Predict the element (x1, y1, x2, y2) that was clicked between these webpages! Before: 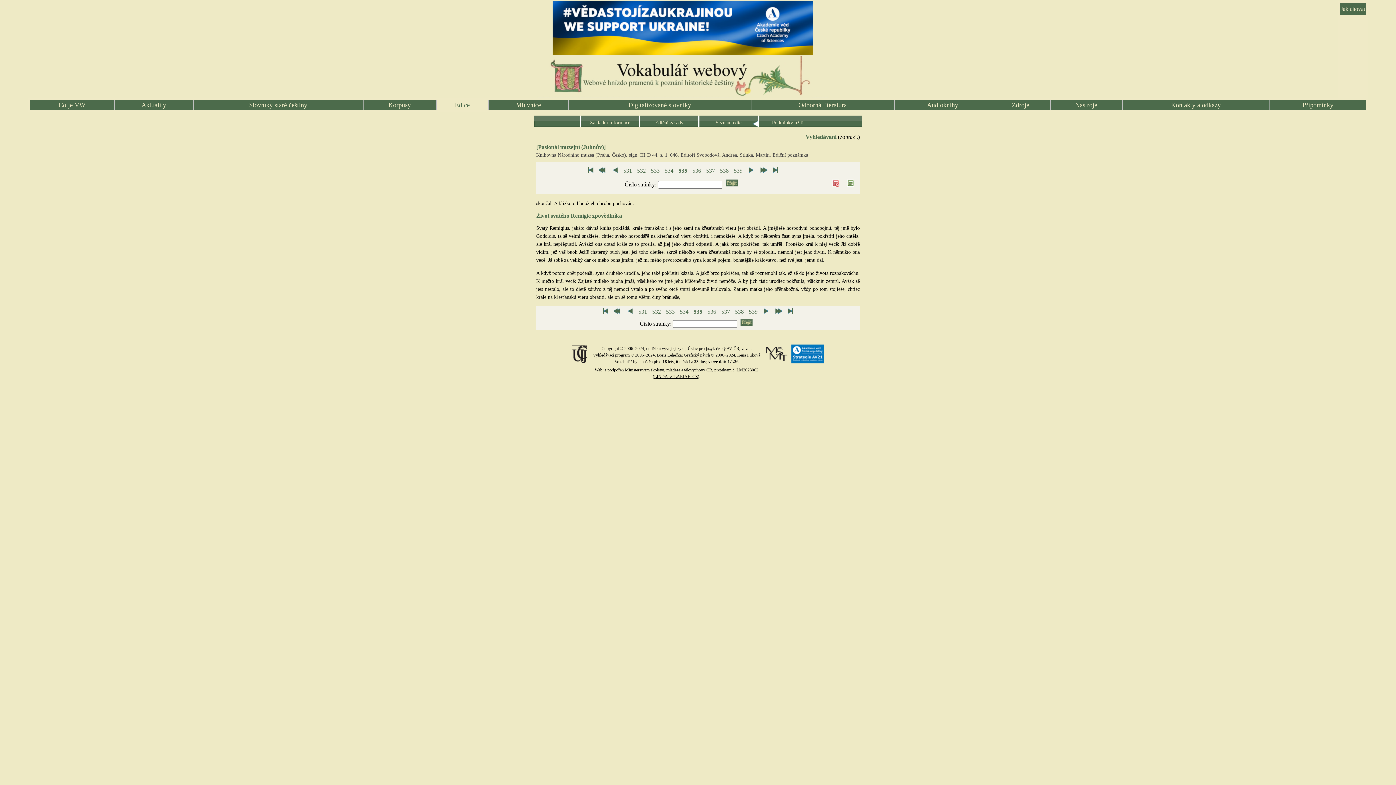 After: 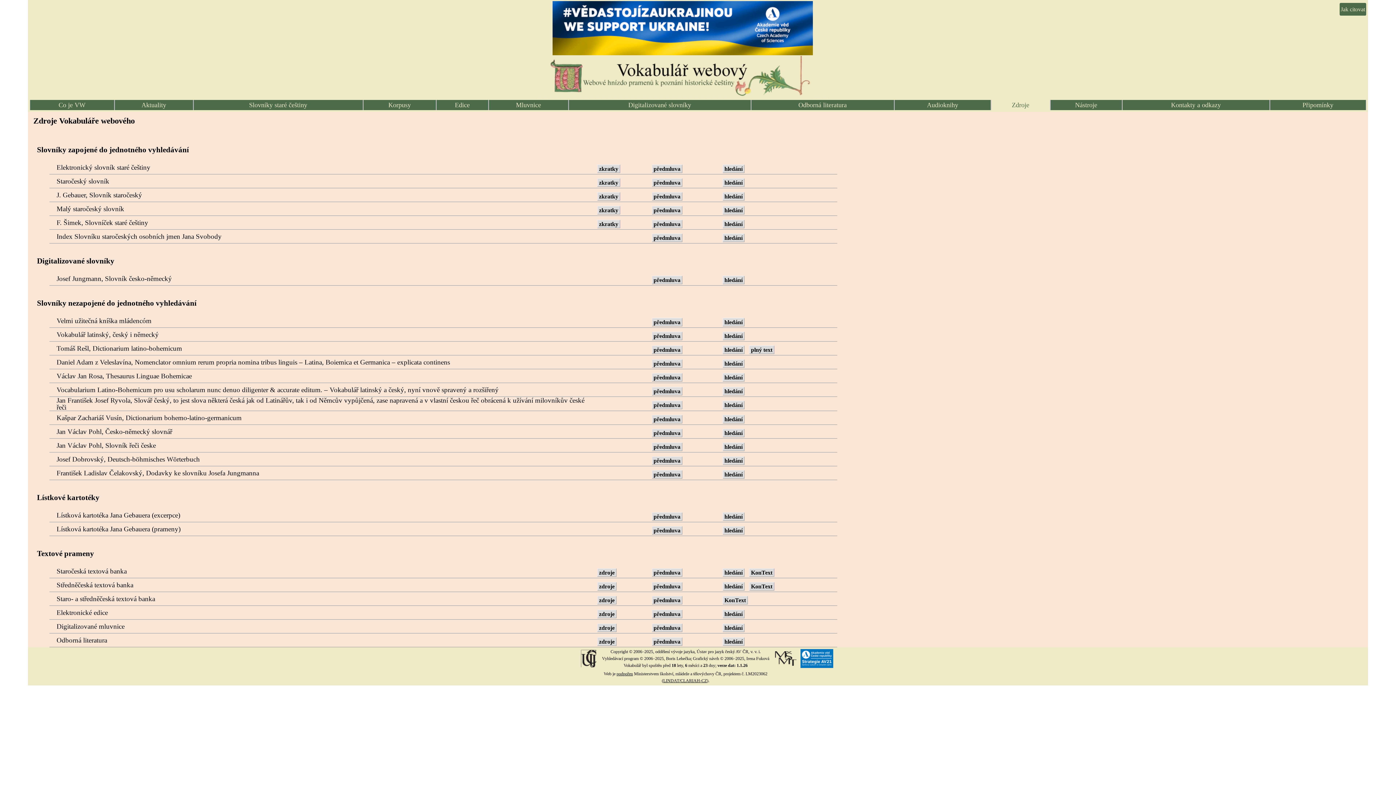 Action: label: Zdroje bbox: (991, 100, 1050, 110)